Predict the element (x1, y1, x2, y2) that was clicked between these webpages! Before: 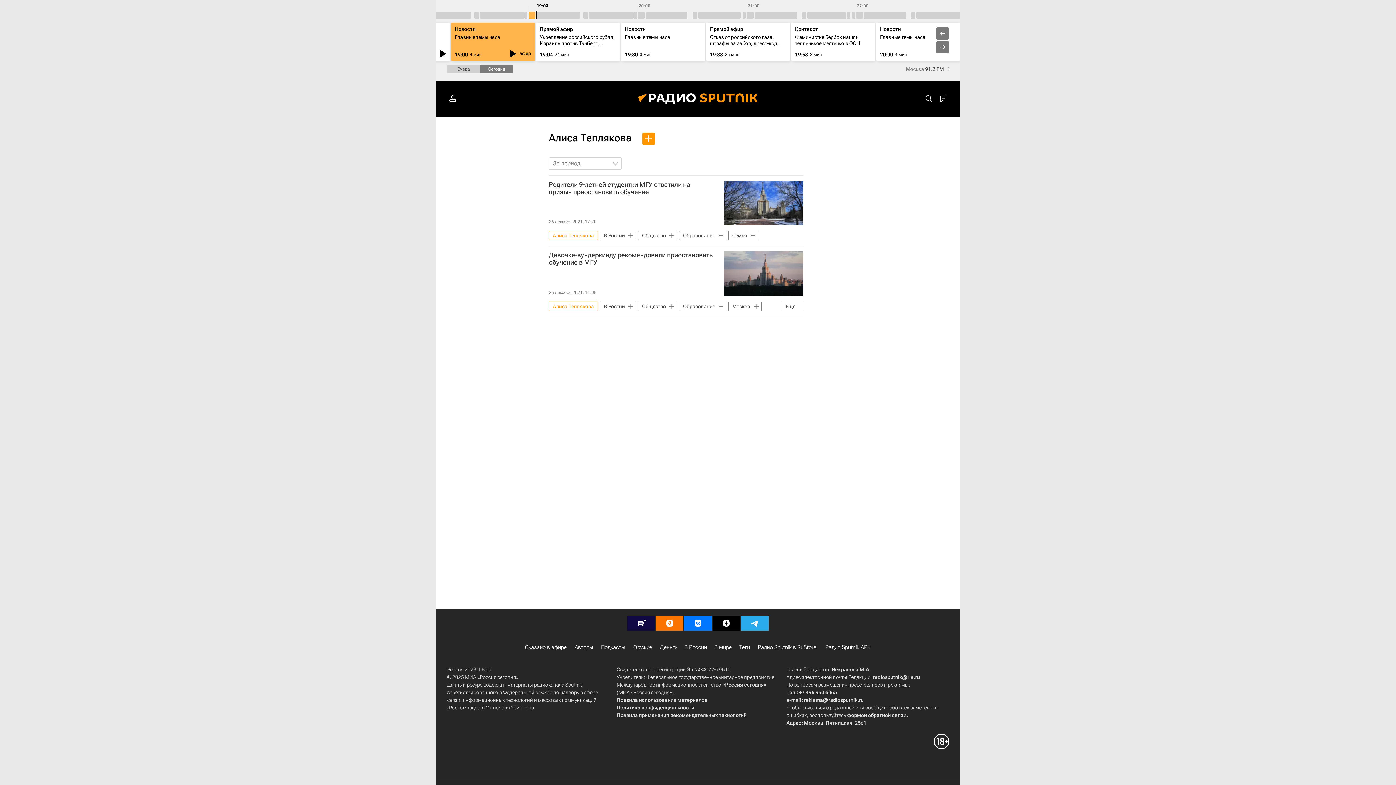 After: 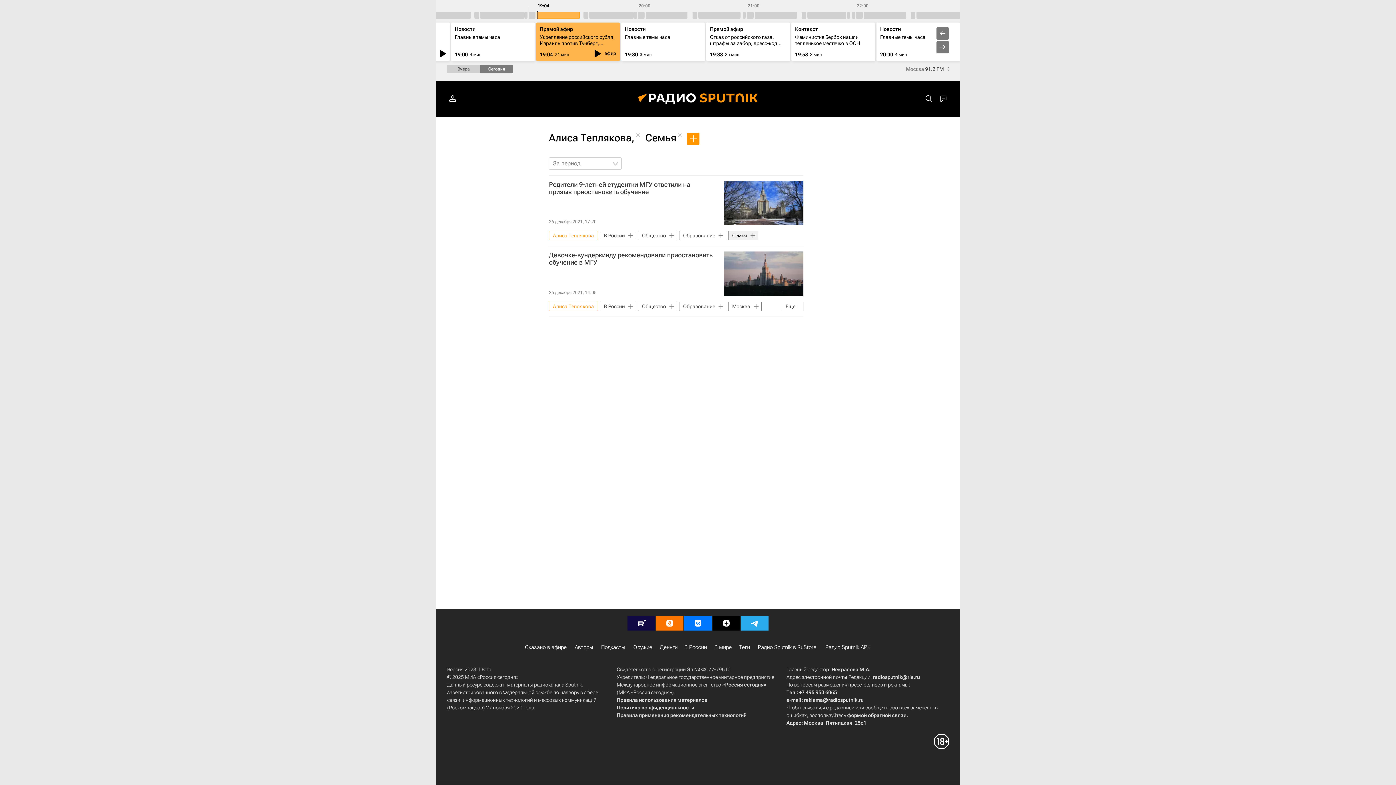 Action: bbox: (728, 231, 758, 240) label: Семья